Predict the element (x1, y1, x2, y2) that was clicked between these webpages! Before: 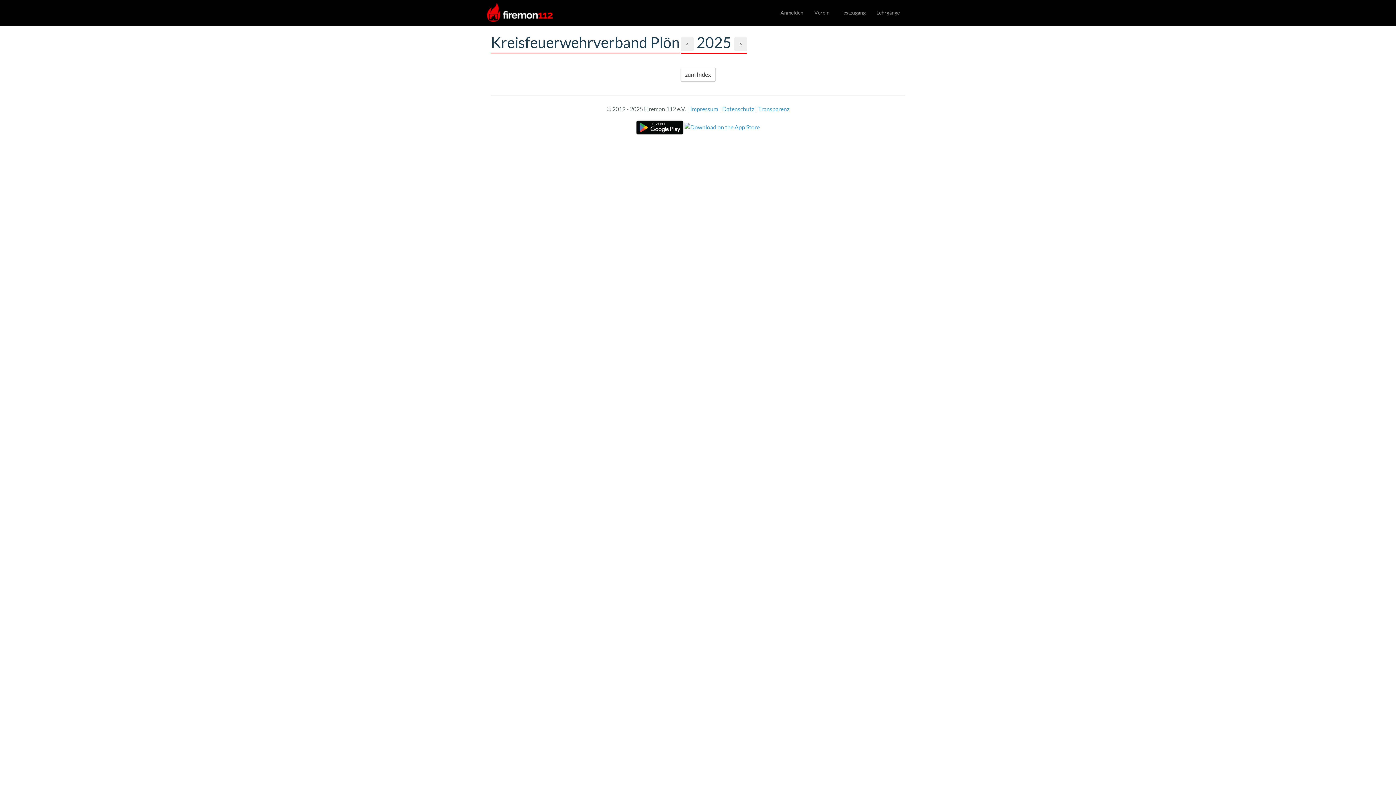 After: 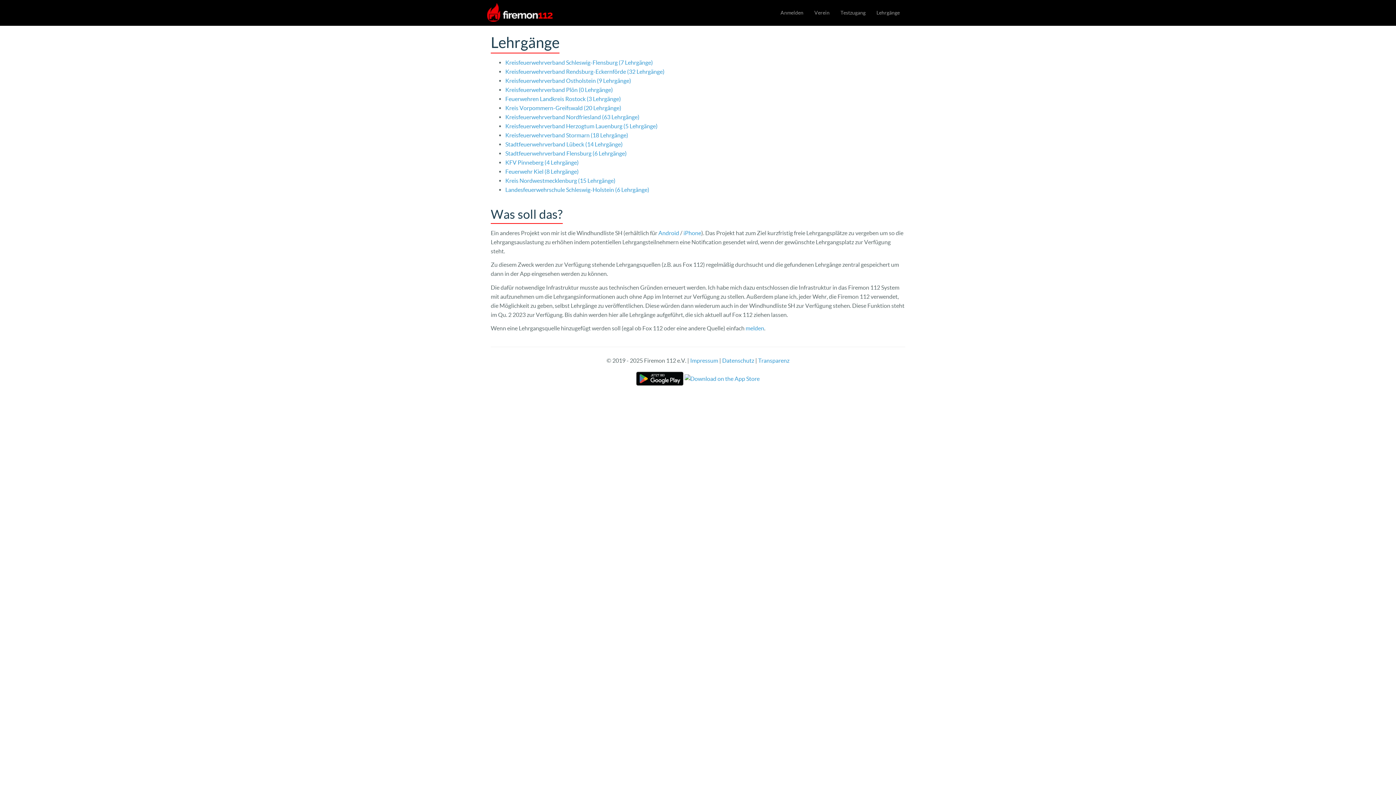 Action: label: zum Index bbox: (680, 67, 715, 81)